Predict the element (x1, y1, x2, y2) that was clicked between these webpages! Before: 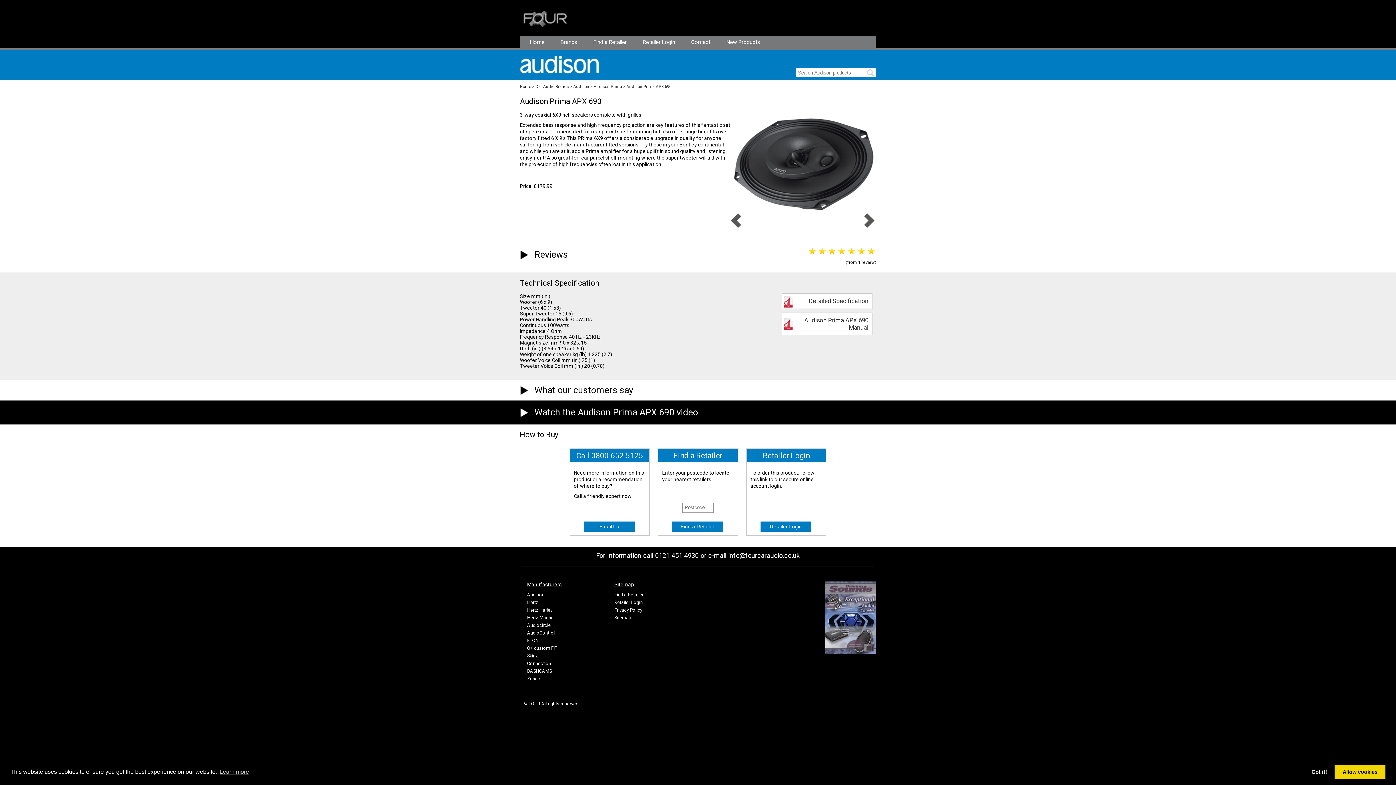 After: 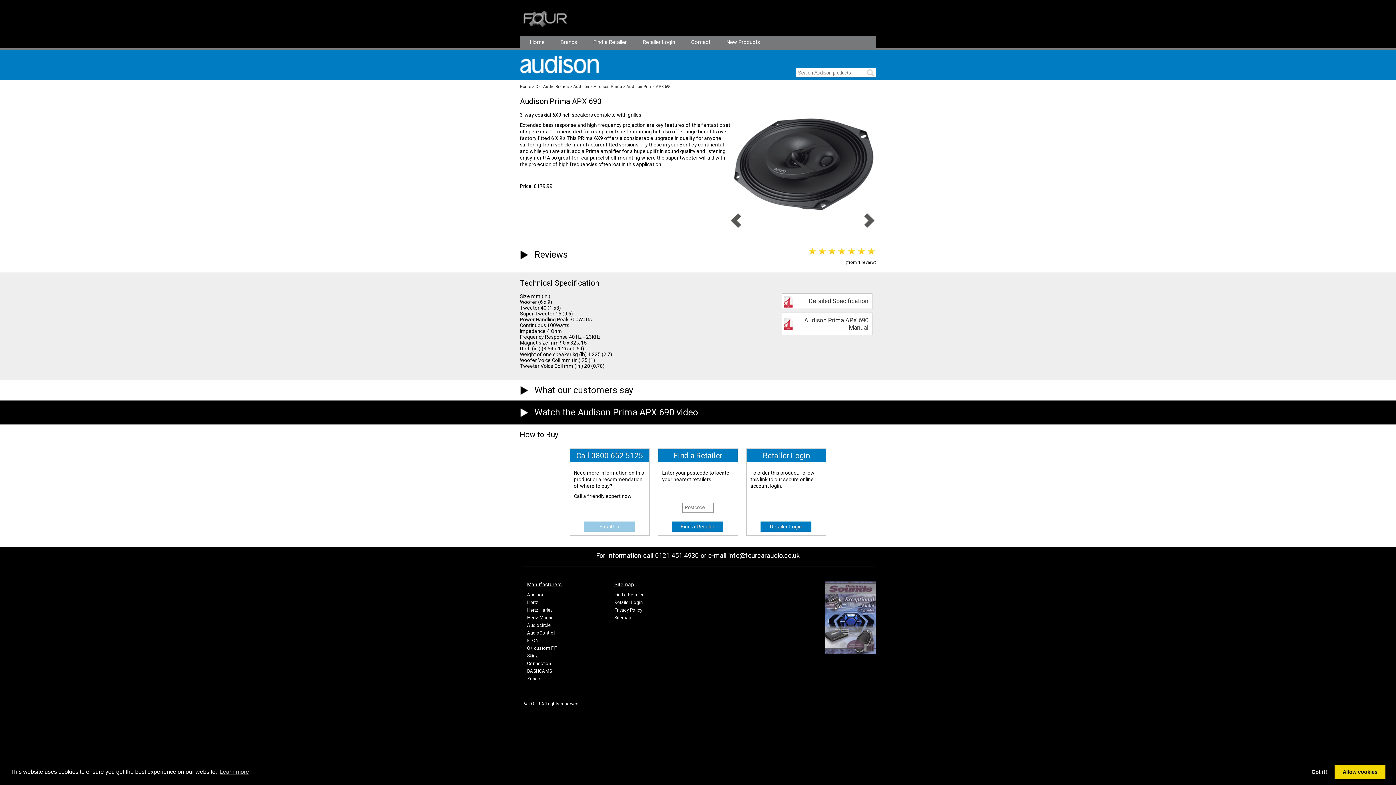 Action: label: Email Us bbox: (583, 521, 634, 531)